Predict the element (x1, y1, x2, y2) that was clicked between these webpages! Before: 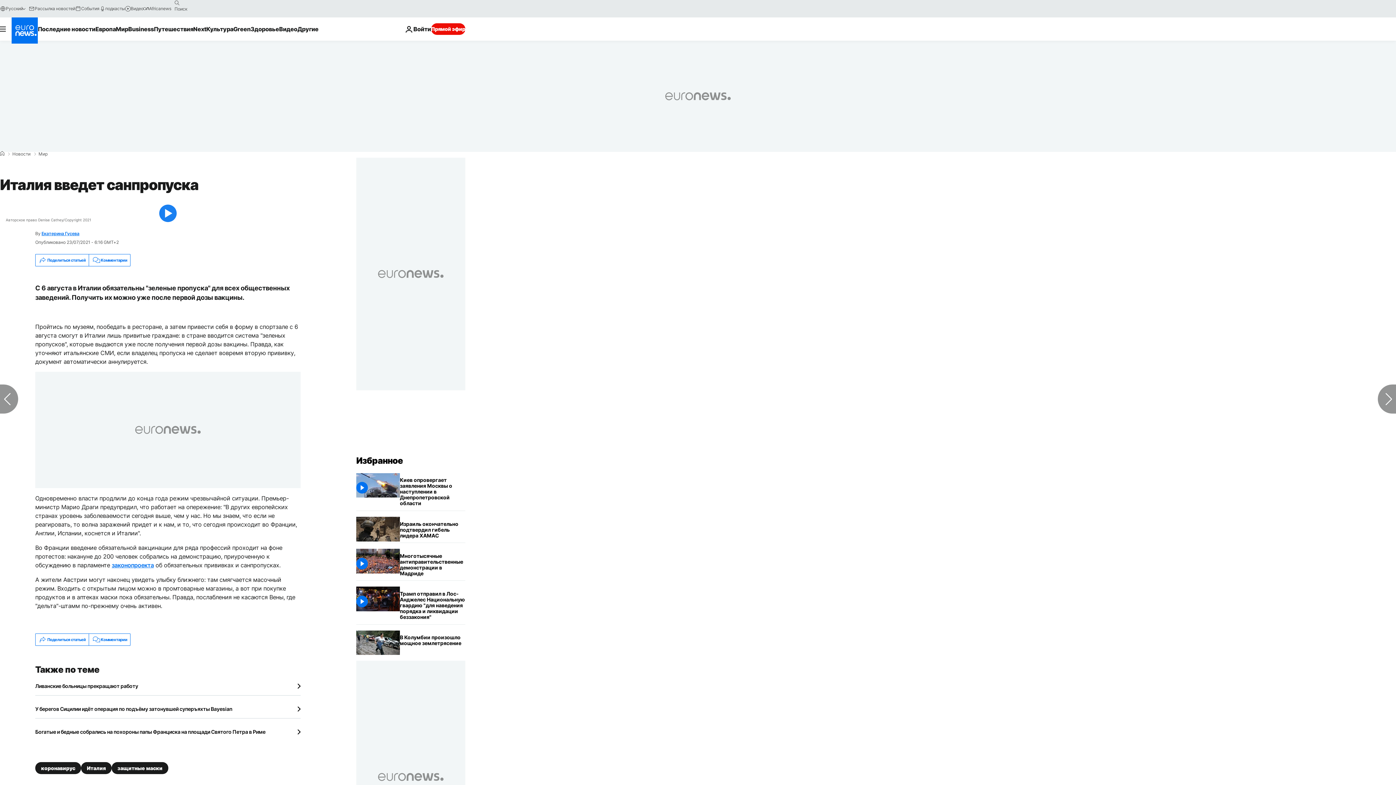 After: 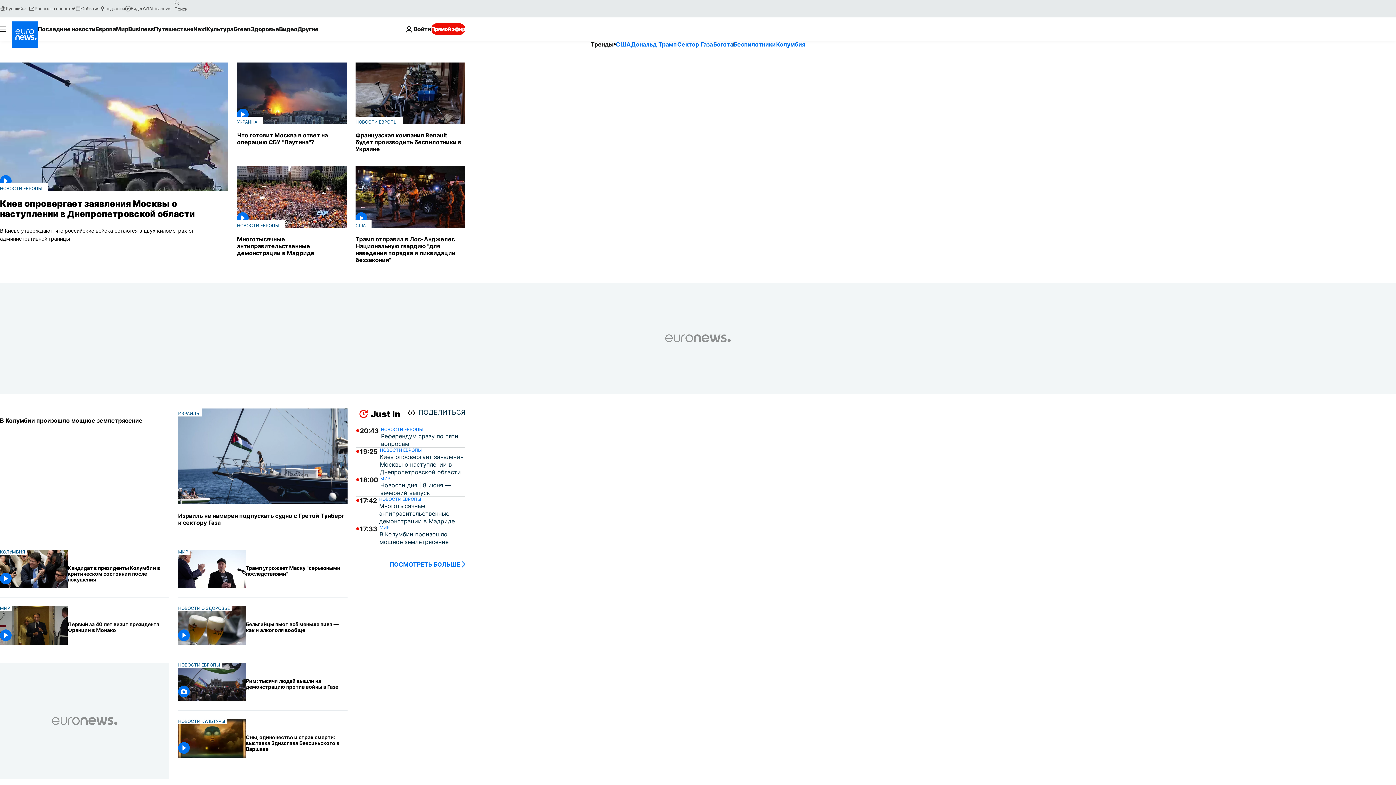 Action: label: Перейти на главную страницу bbox: (11, 17, 37, 43)